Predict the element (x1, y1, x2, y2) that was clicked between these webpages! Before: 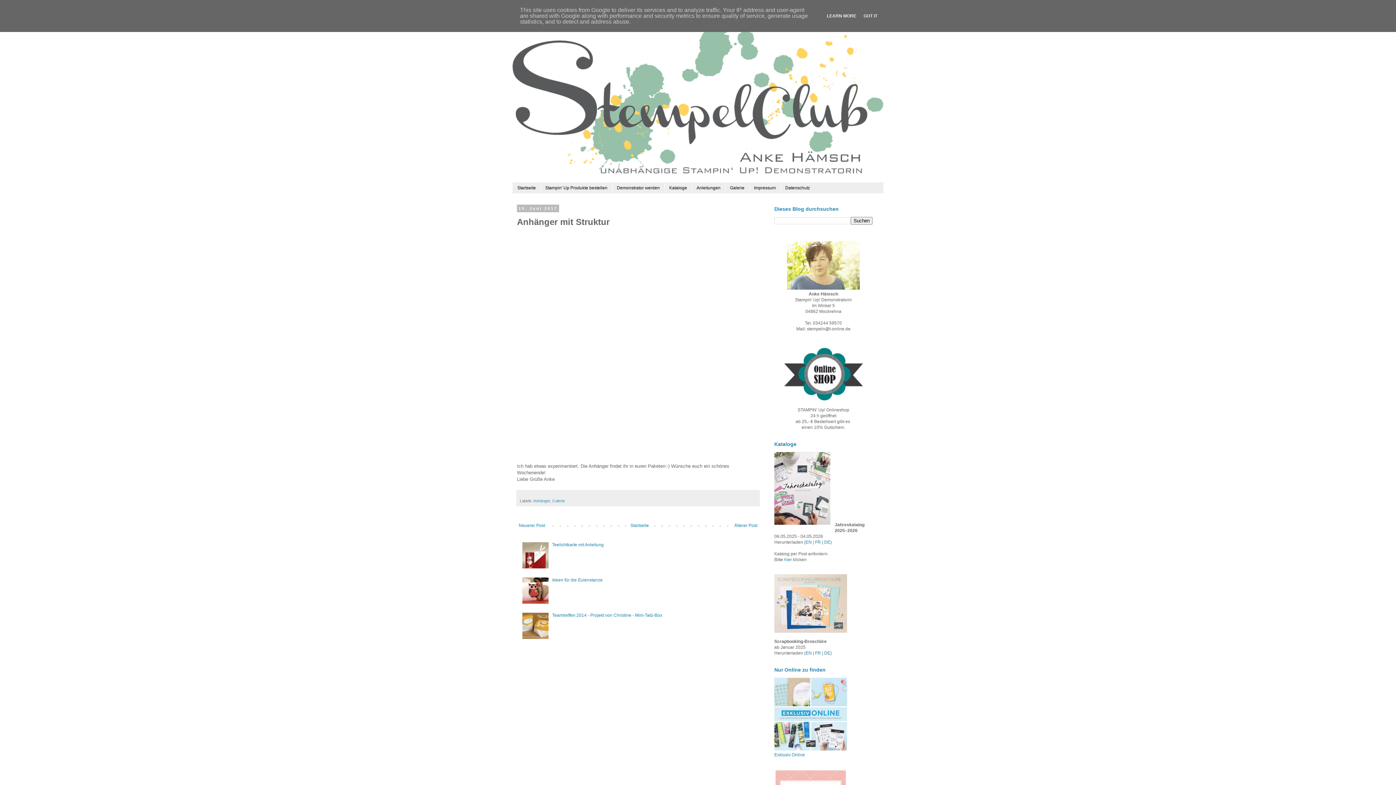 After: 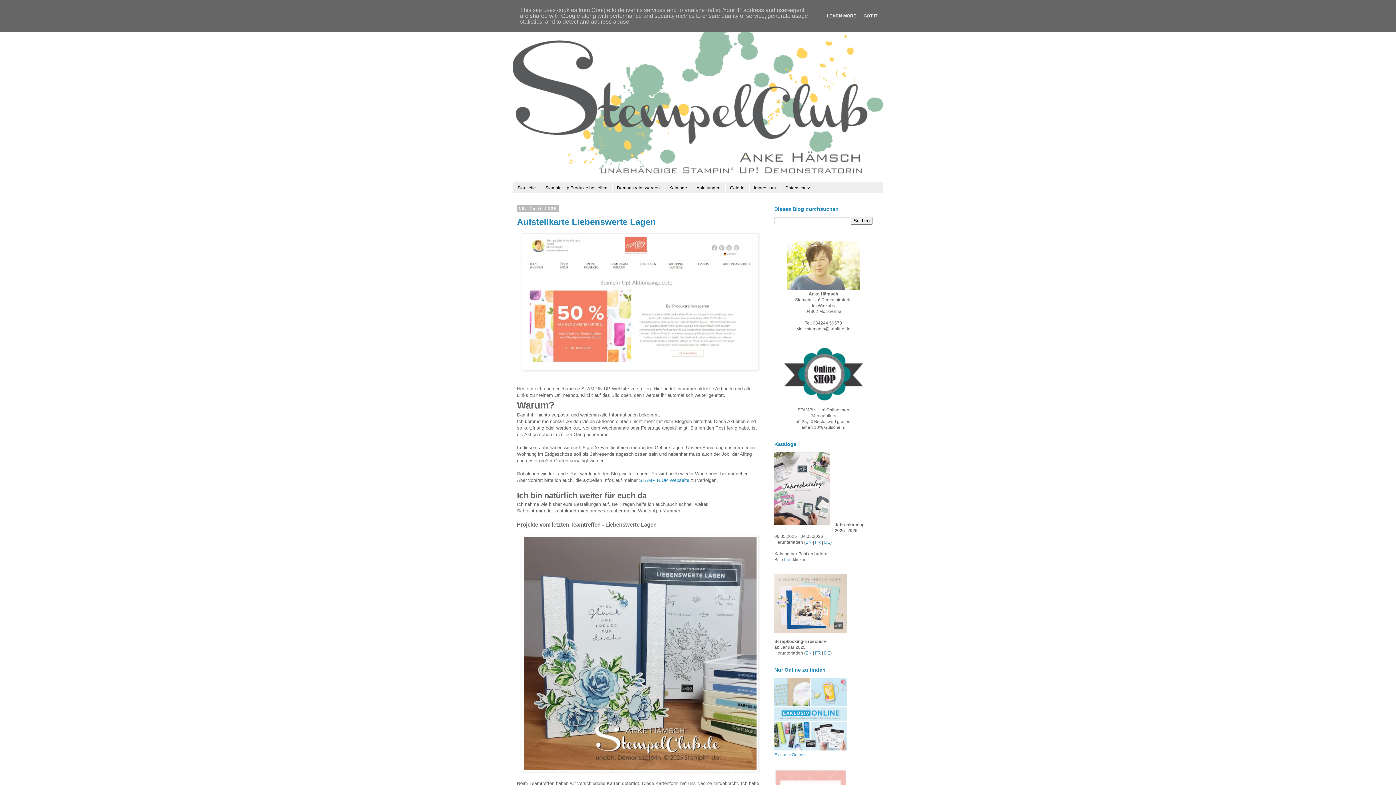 Action: bbox: (512, 14, 883, 182)